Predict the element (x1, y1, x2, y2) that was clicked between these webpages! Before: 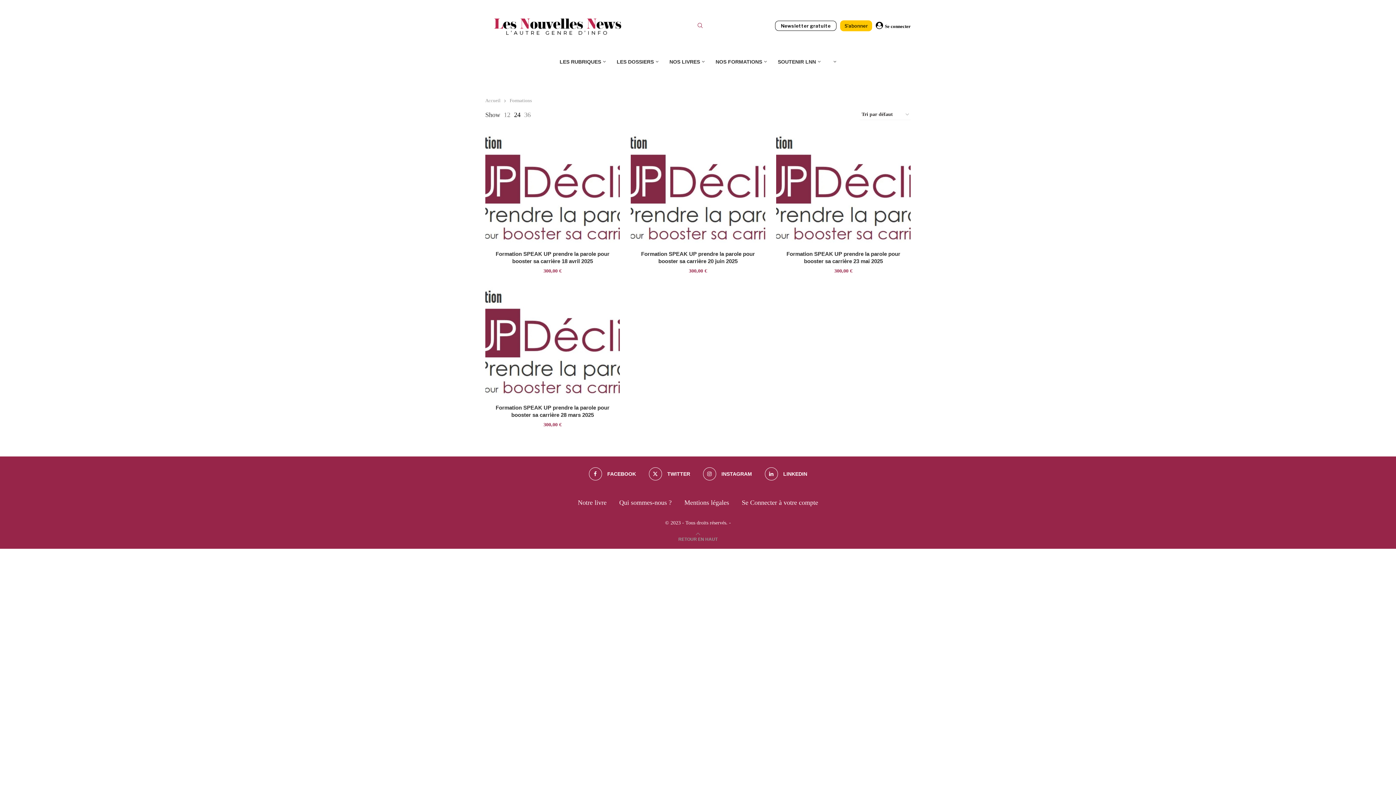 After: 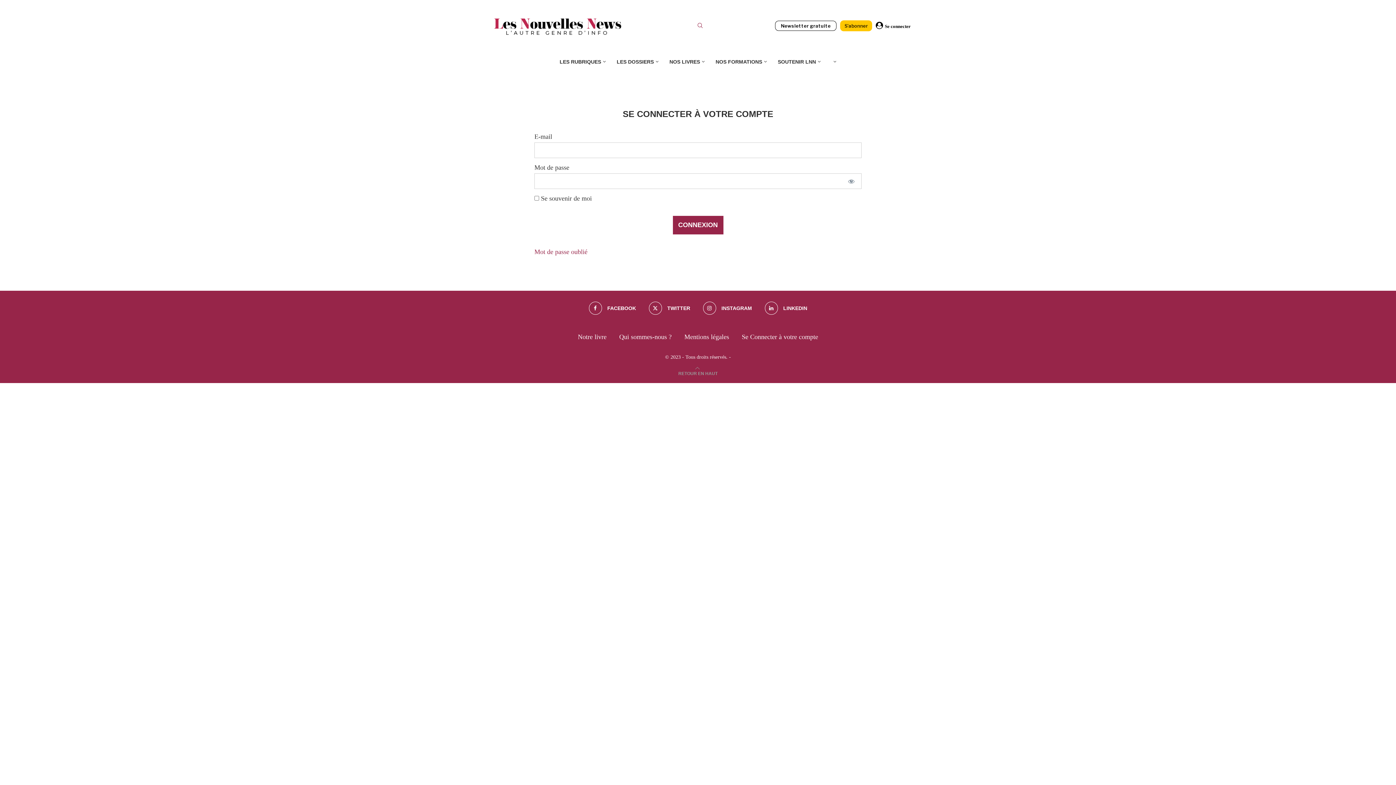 Action: bbox: (742, 499, 818, 506) label: Se Connecter à votre compte